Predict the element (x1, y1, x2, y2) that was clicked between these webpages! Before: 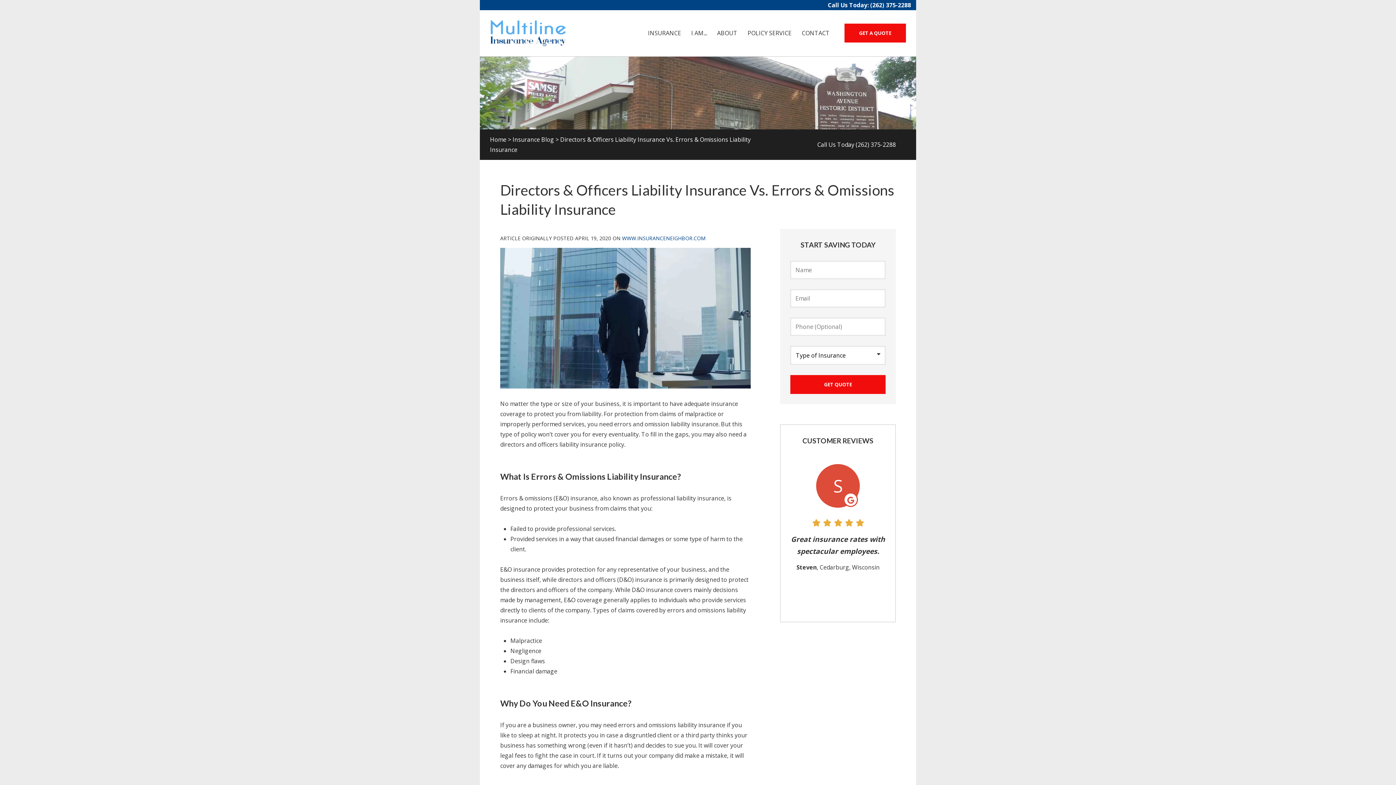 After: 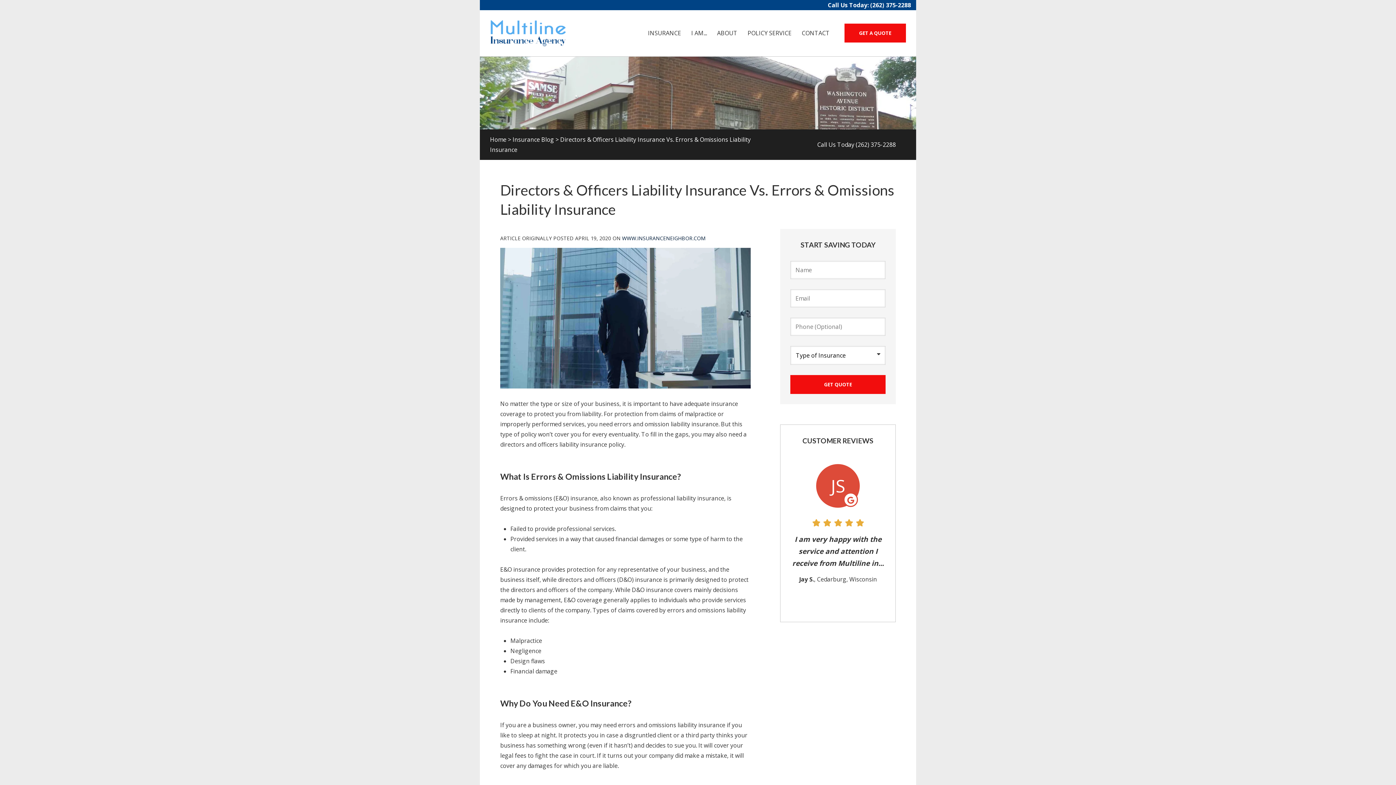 Action: label: WWW.INSURANCENEIGHBOR.COM
(OPENS IN NEW TAB) bbox: (622, 234, 705, 241)